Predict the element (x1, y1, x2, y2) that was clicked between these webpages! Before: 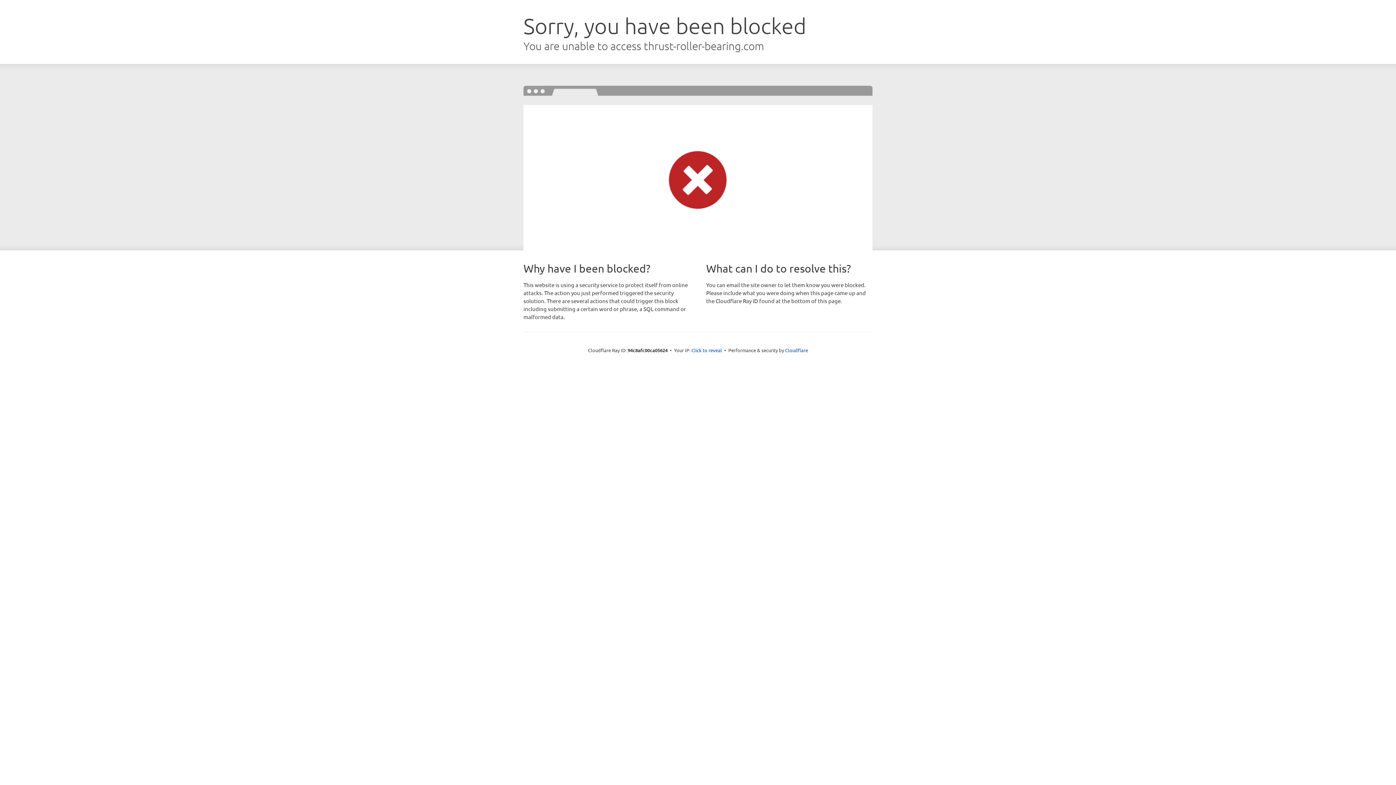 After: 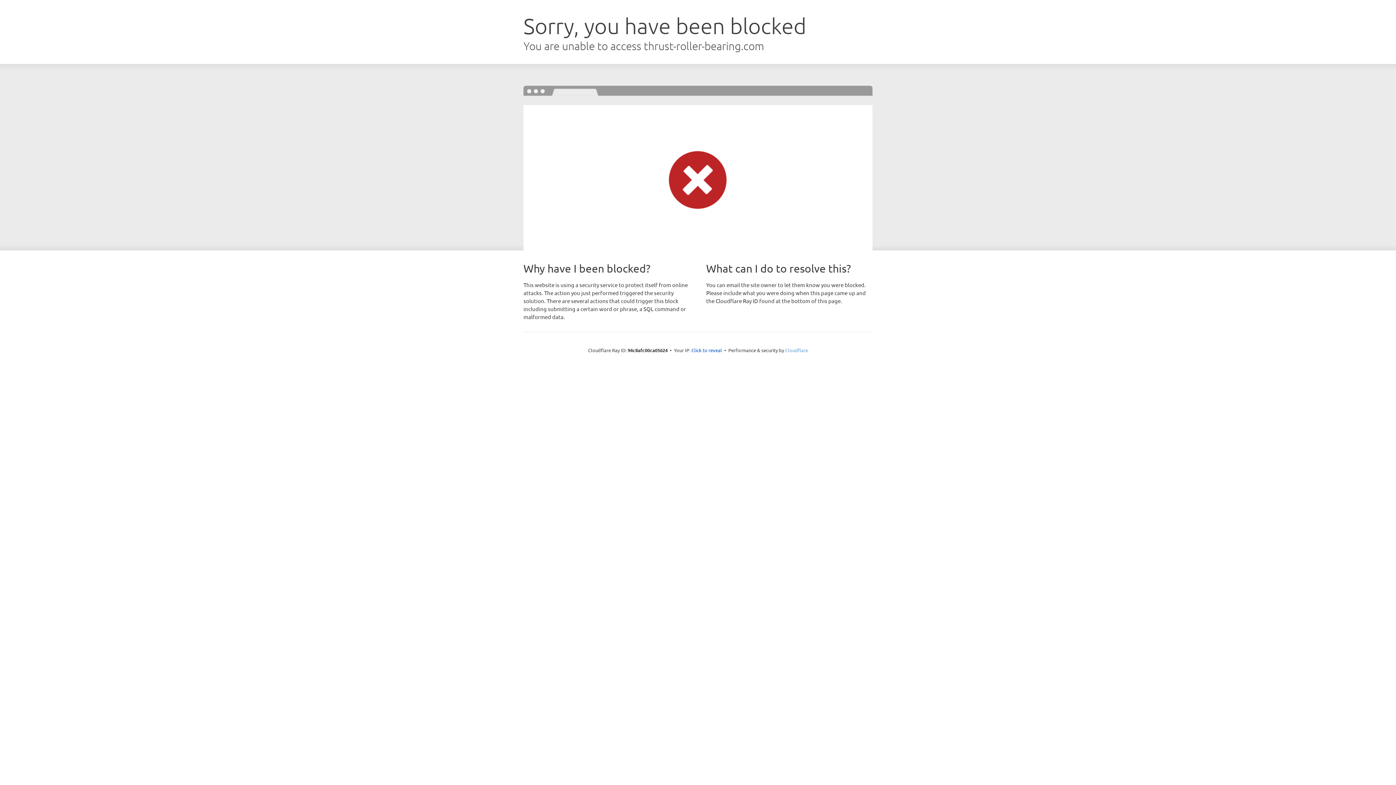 Action: label: Cloudflare bbox: (785, 347, 808, 353)